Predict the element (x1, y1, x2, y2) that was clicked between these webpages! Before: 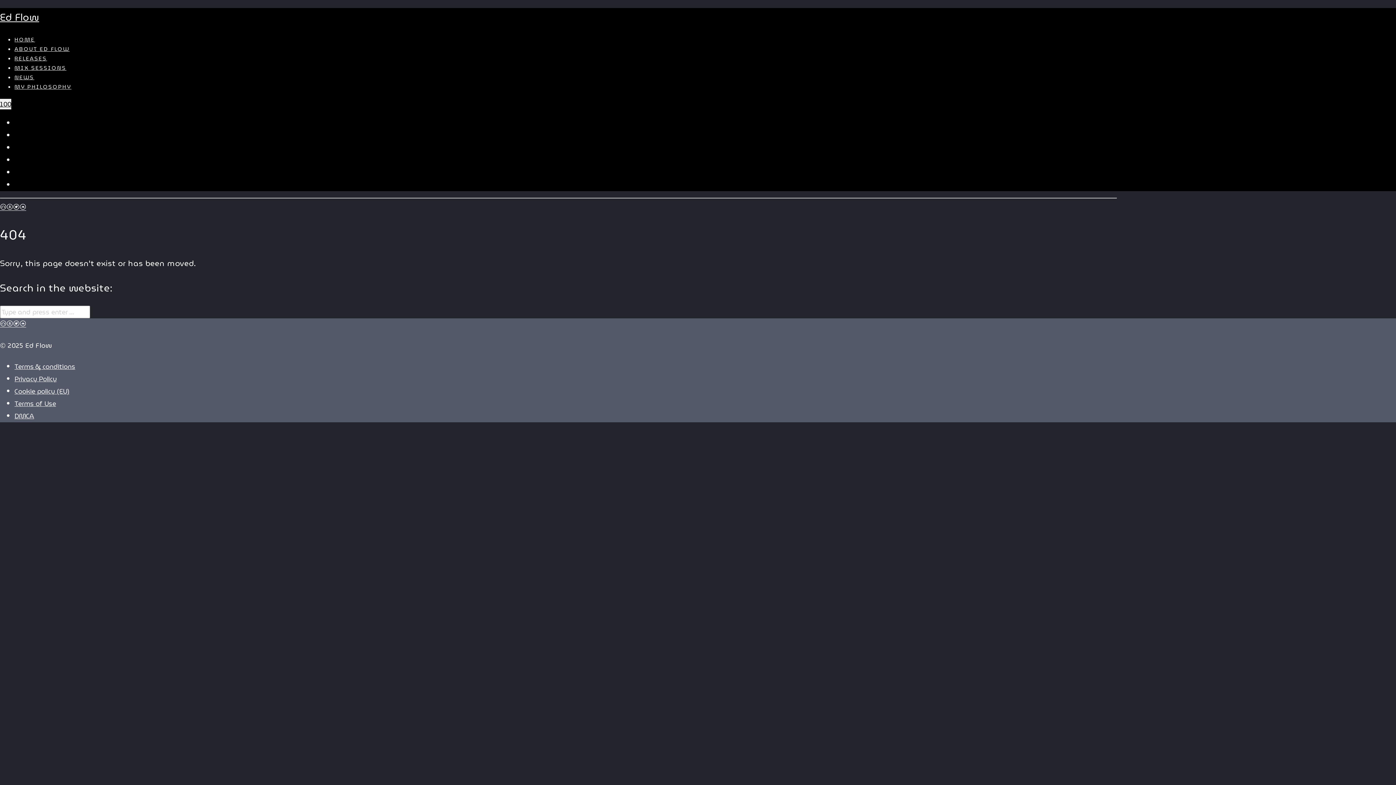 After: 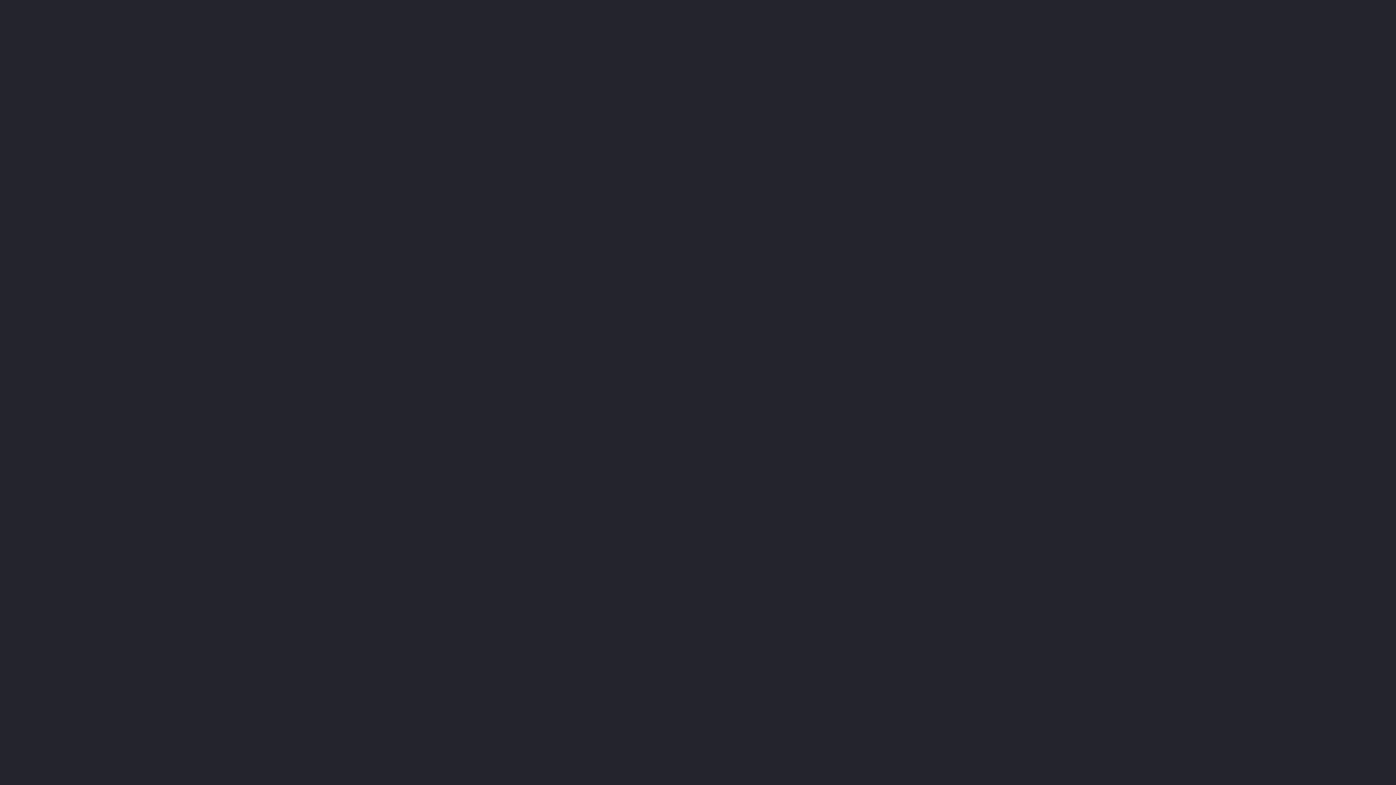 Action: label: ABOUT ED FLOW bbox: (14, 45, 69, 53)